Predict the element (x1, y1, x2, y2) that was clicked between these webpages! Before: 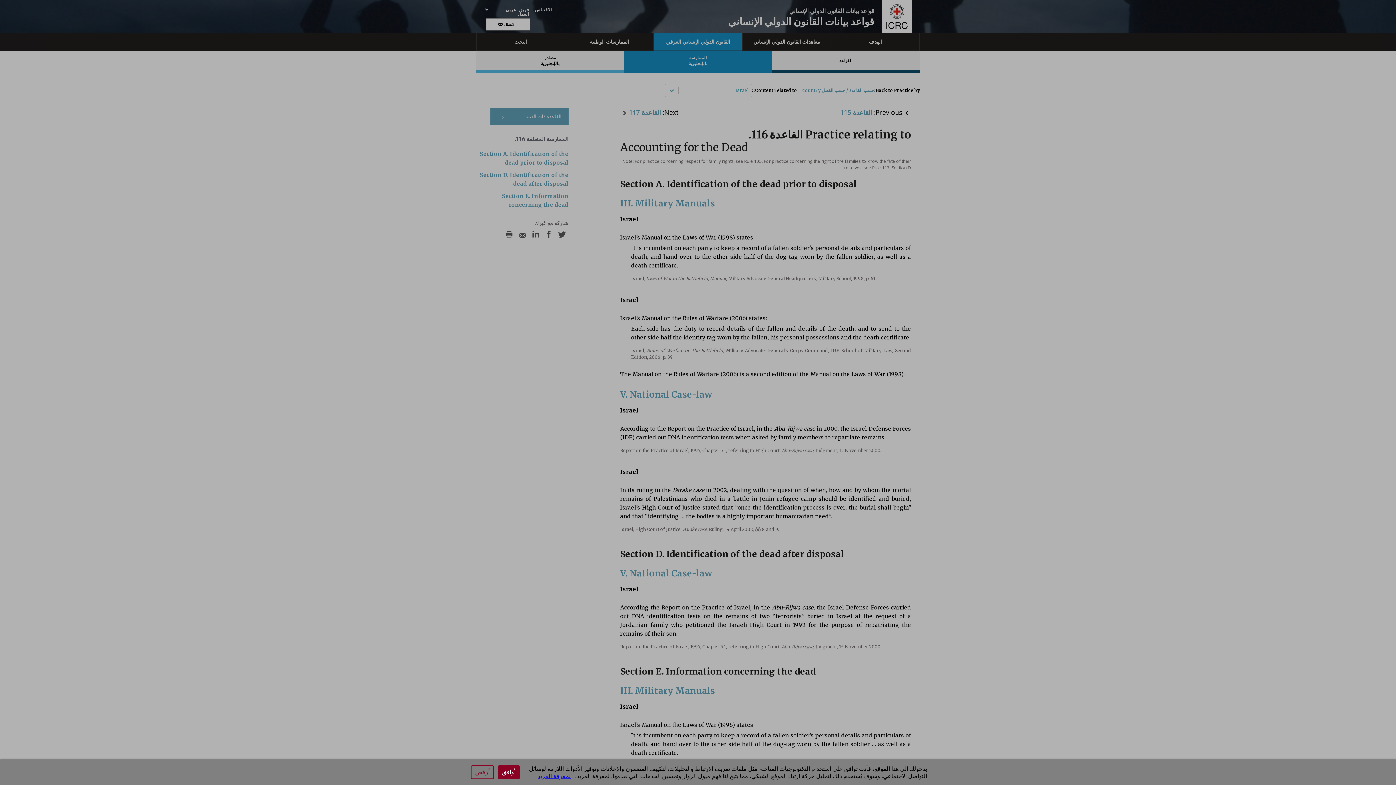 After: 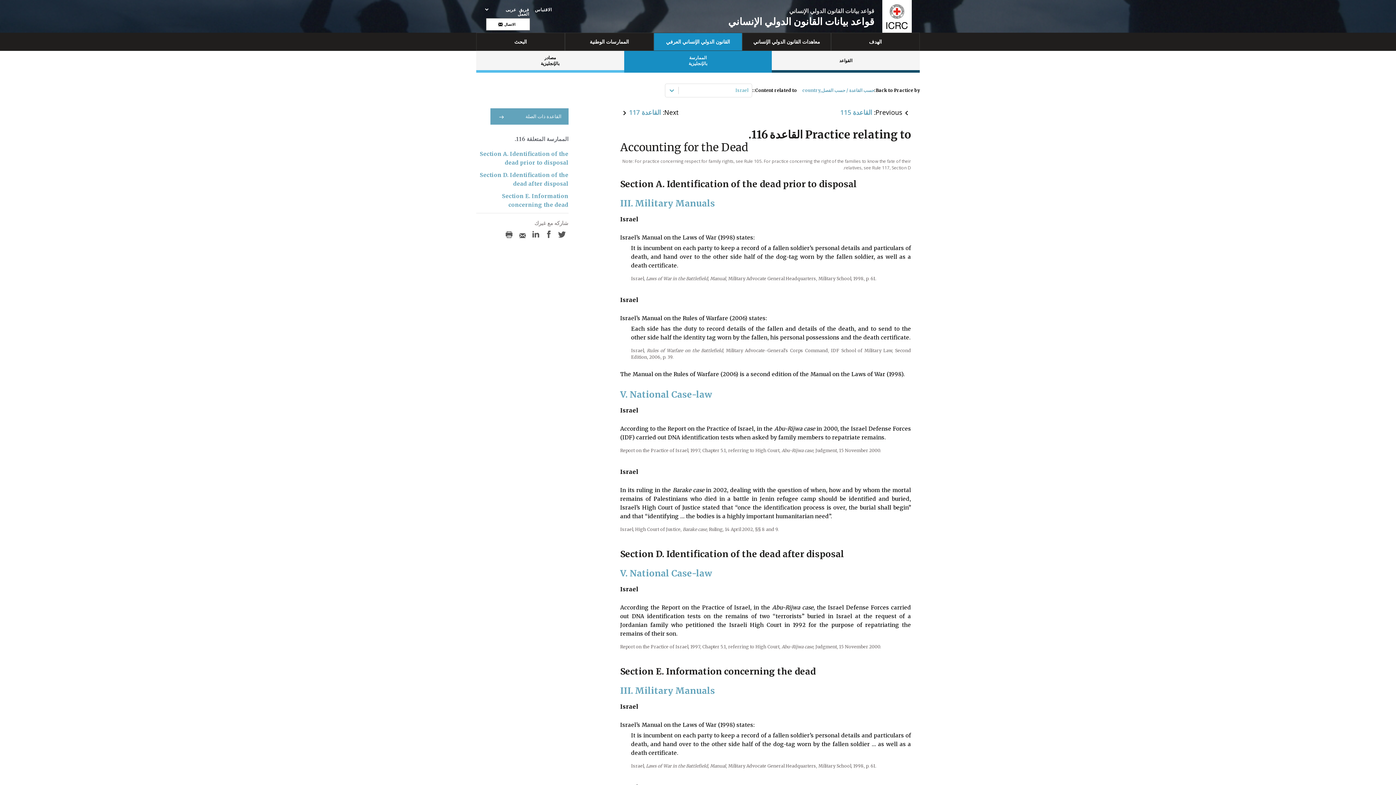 Action: label: أوافق bbox: (497, 765, 520, 779)